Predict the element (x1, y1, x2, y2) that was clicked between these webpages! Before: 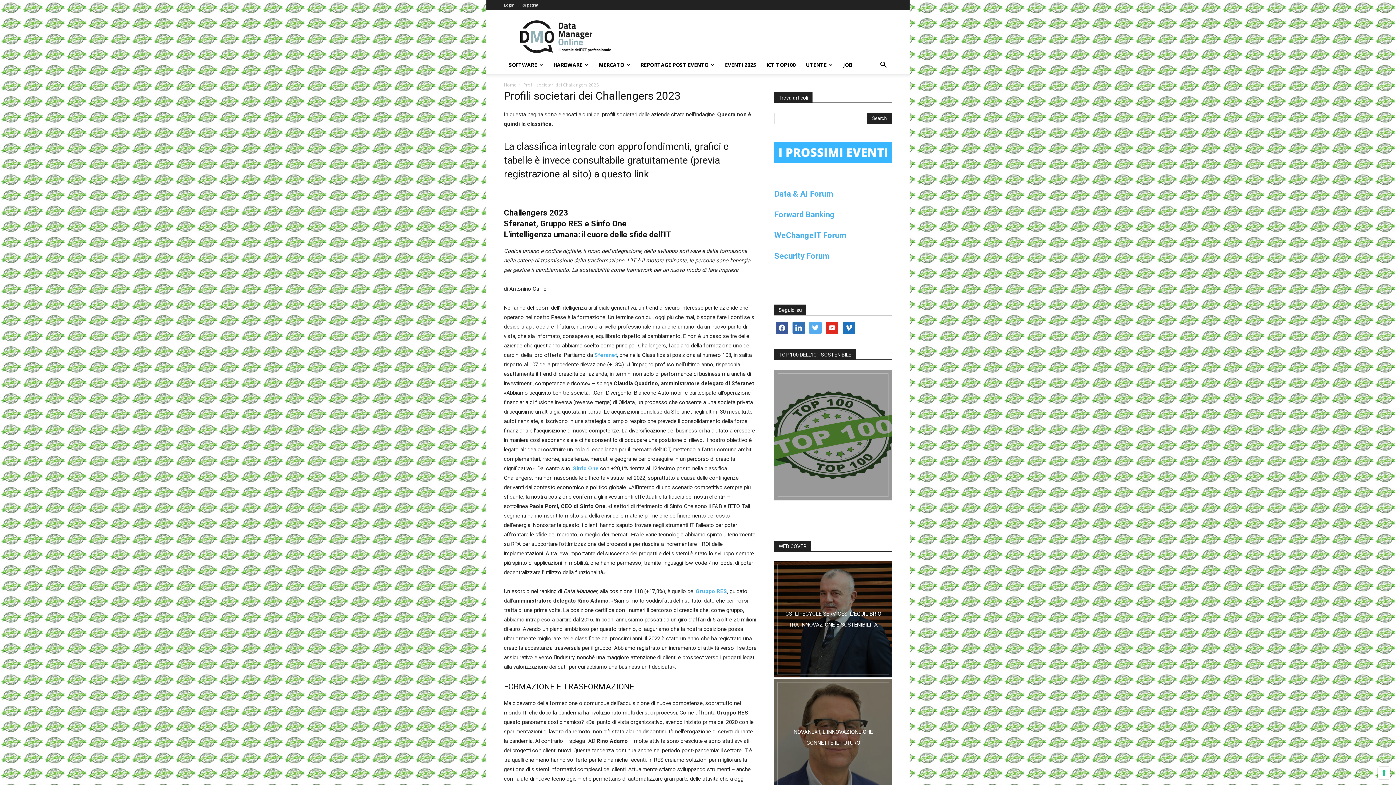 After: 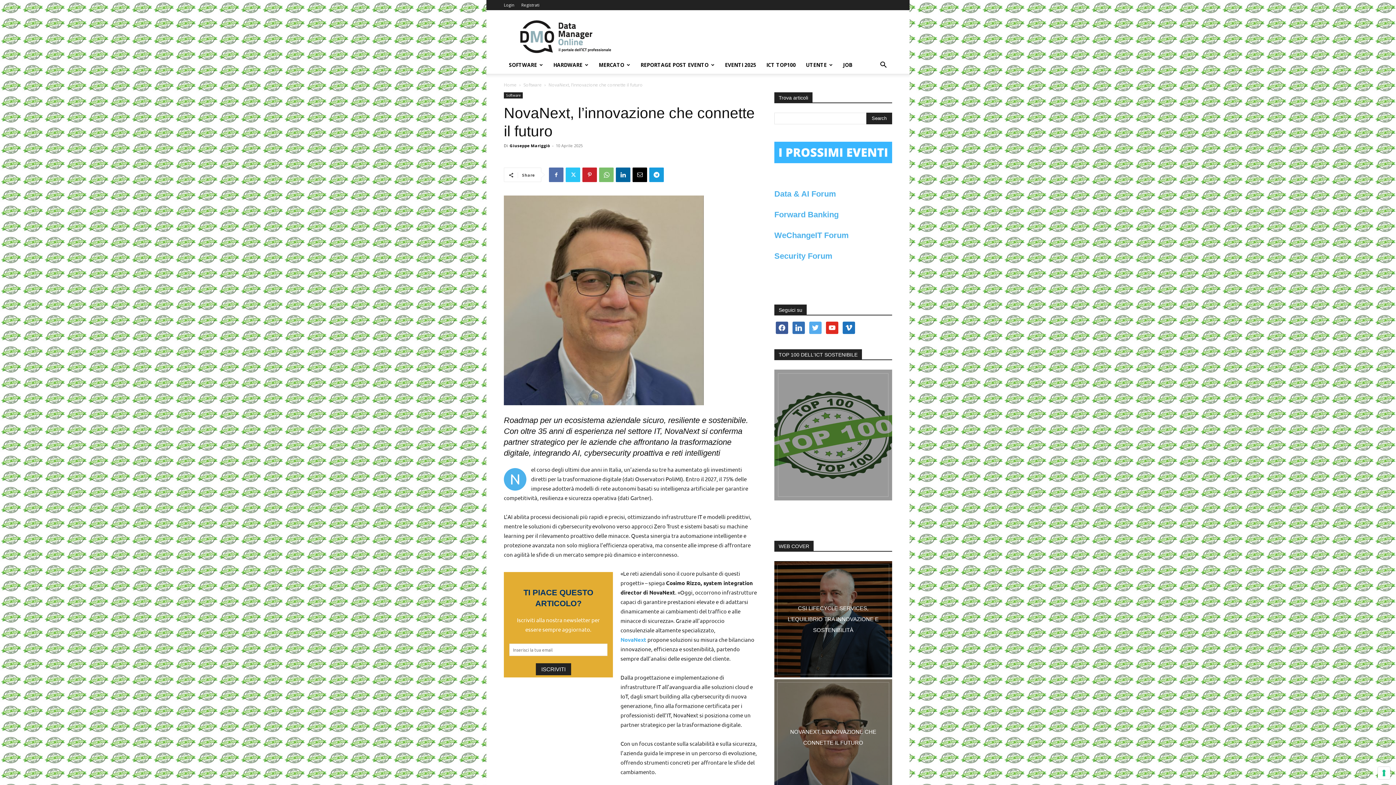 Action: bbox: (774, 679, 892, 795)